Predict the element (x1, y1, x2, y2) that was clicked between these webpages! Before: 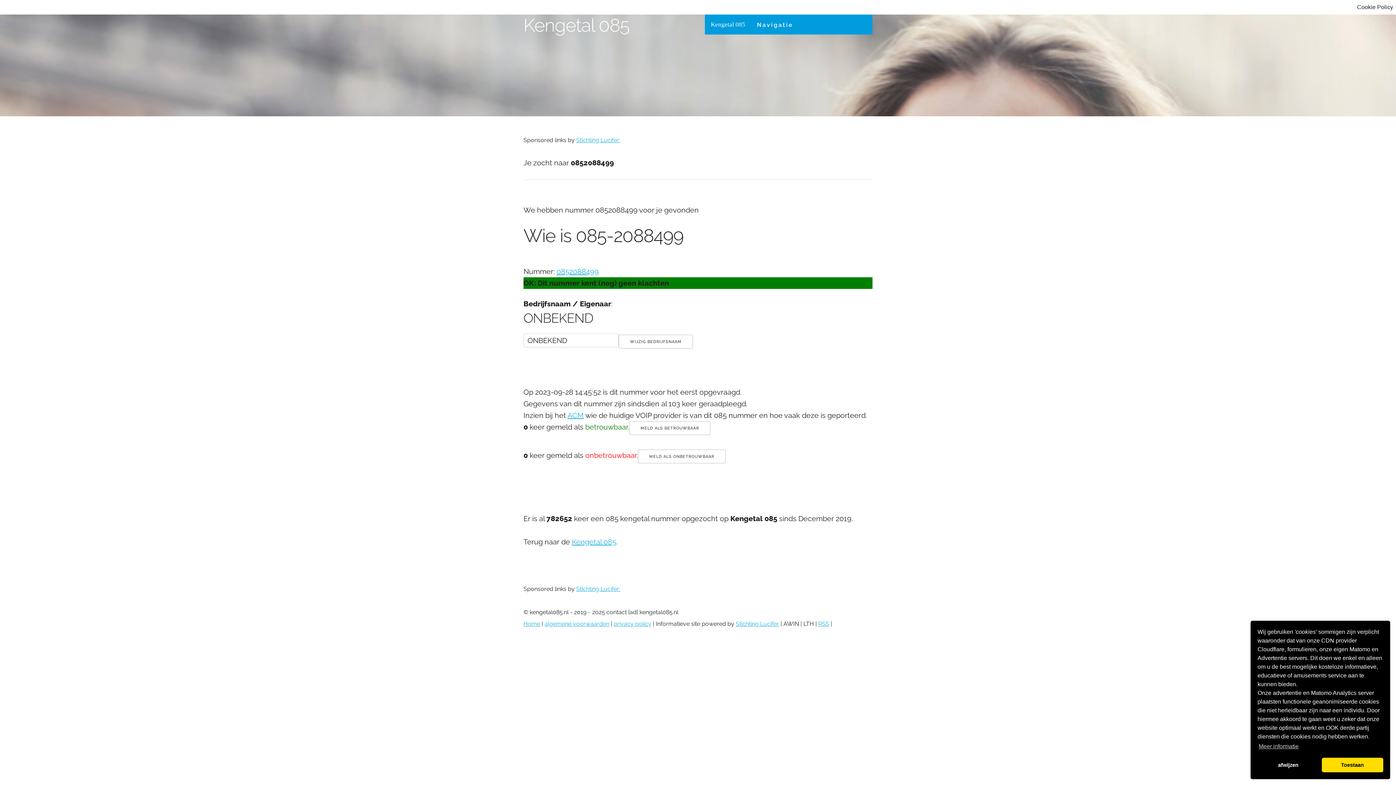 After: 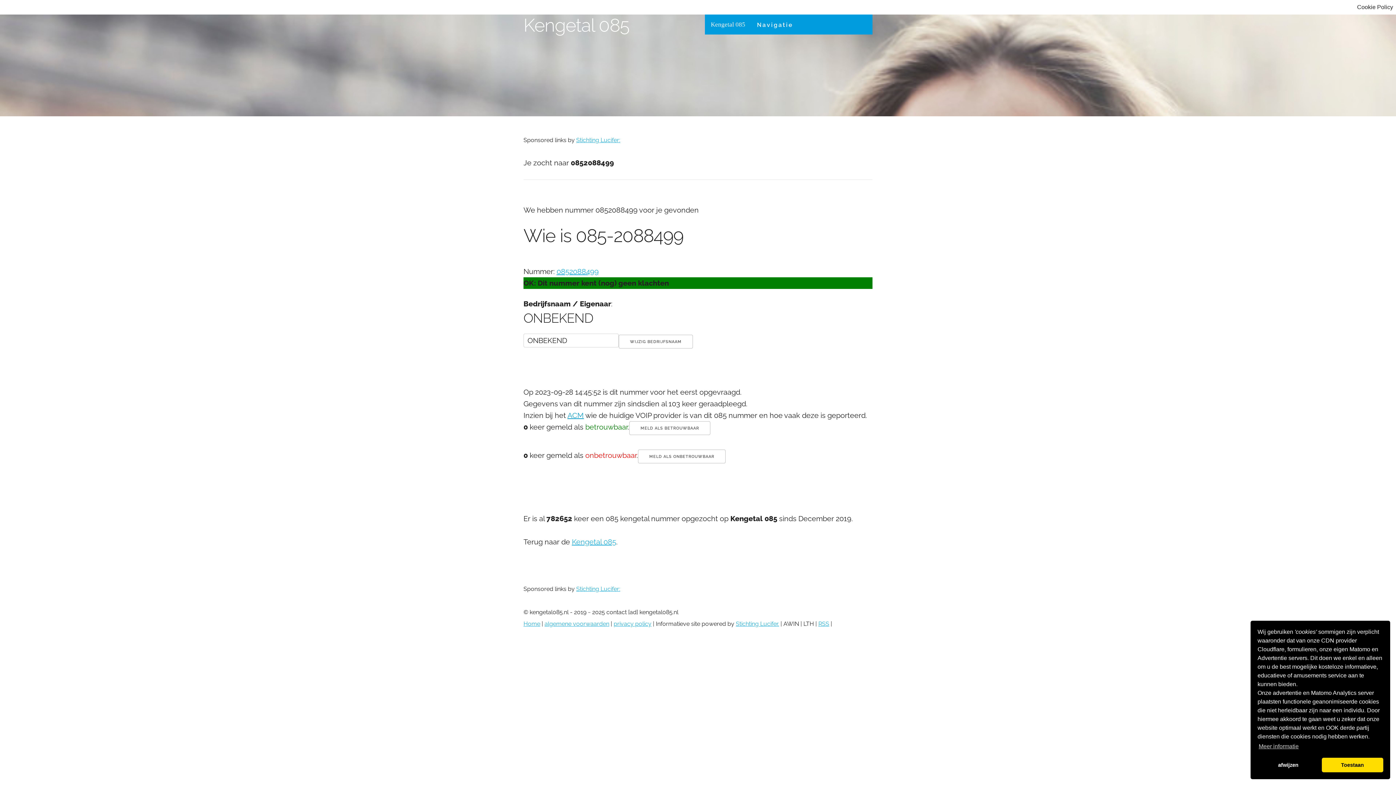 Action: bbox: (567, 411, 584, 420) label: ACM